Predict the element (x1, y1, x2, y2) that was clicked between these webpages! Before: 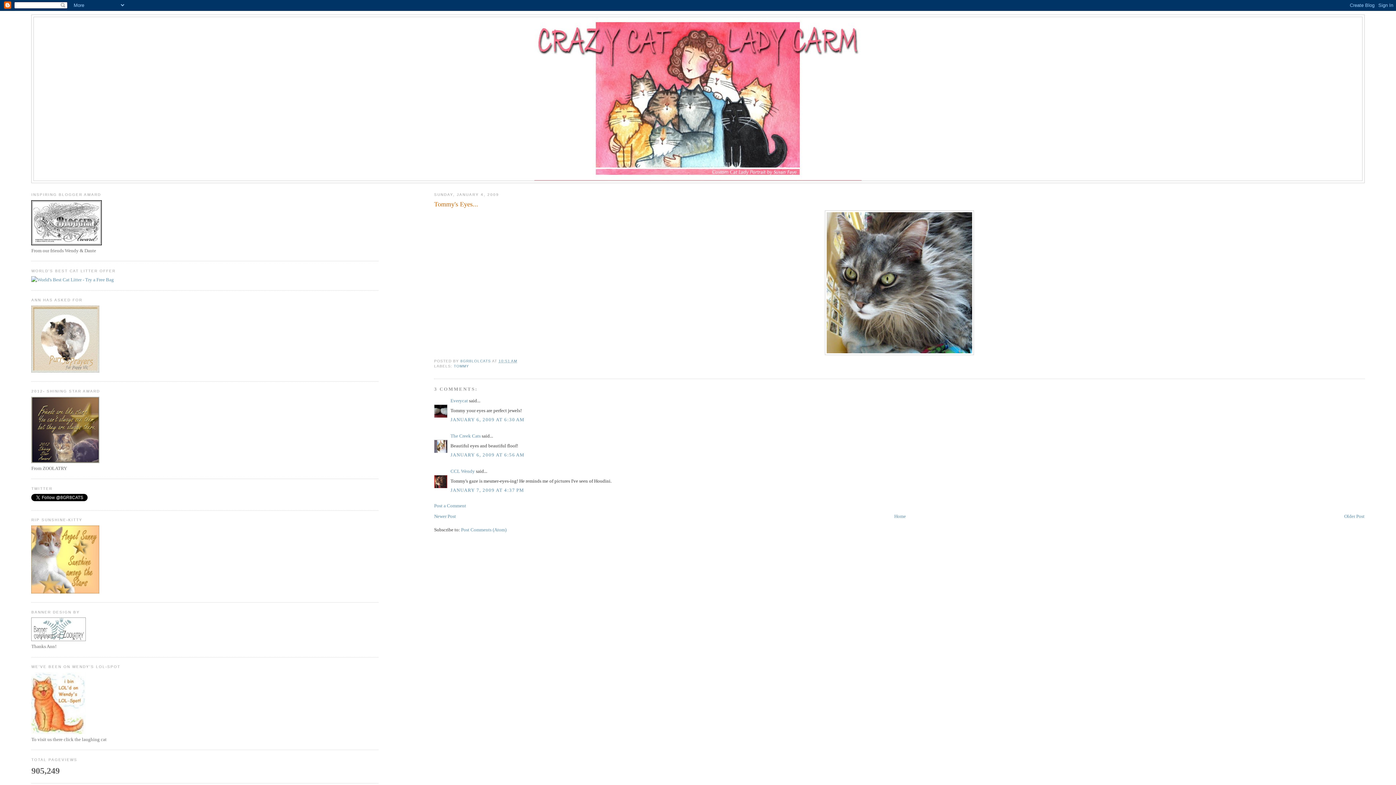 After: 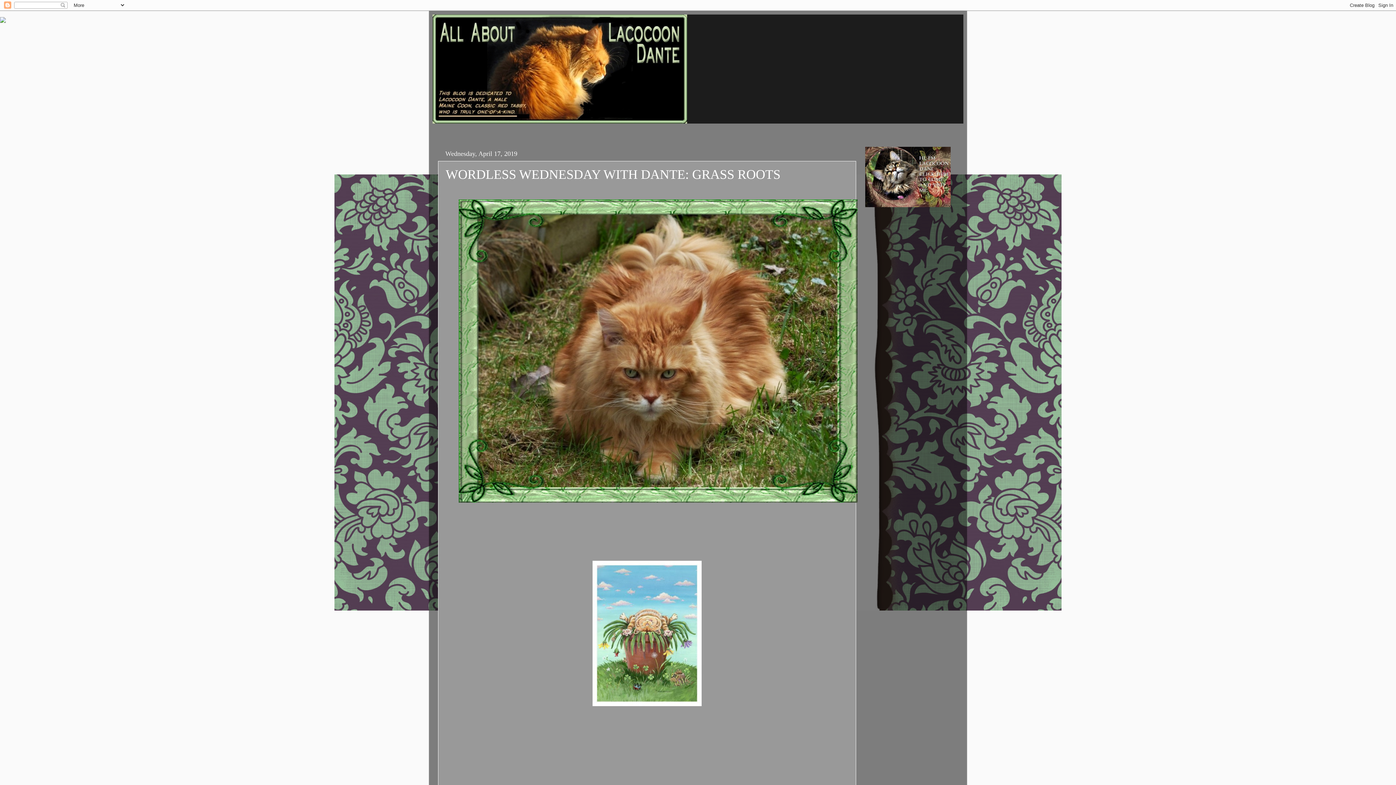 Action: bbox: (31, 241, 101, 246)